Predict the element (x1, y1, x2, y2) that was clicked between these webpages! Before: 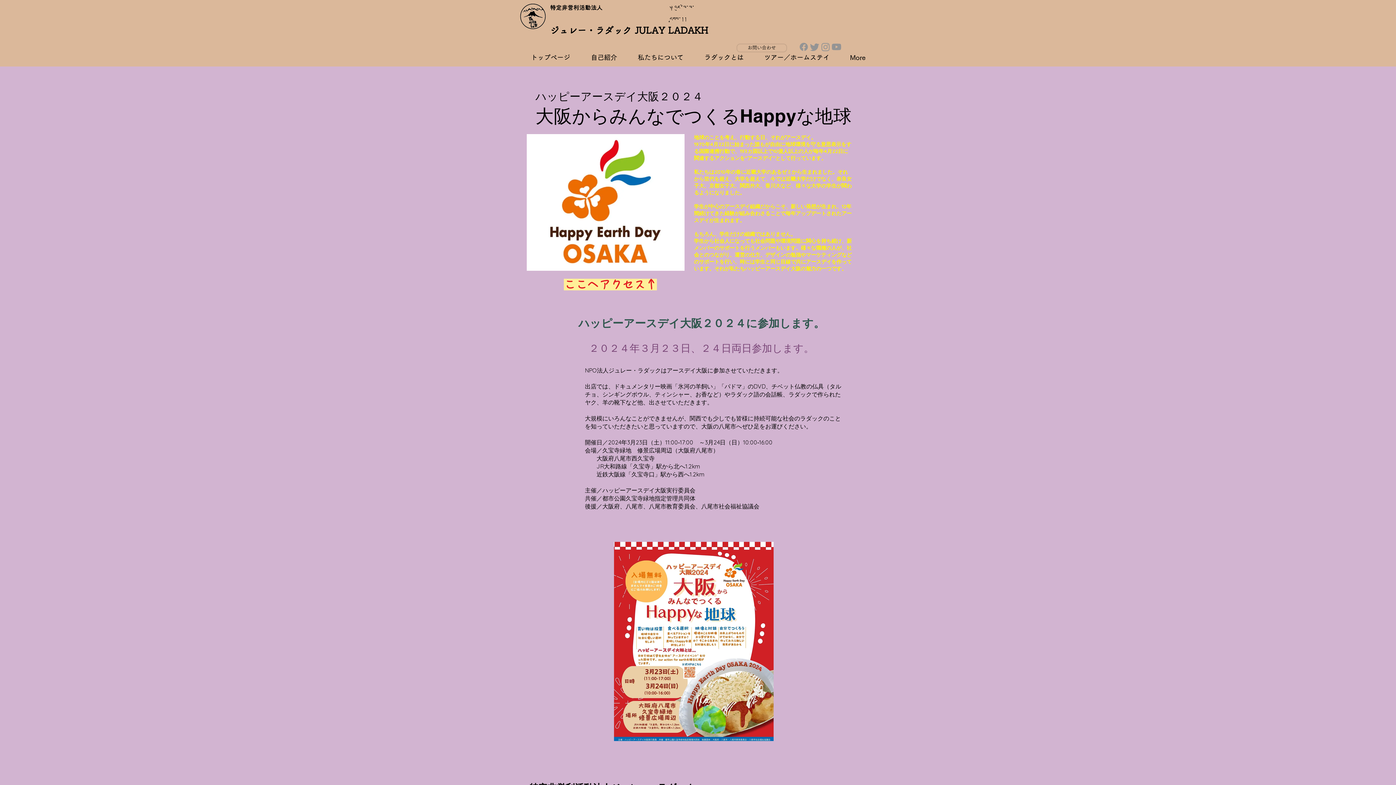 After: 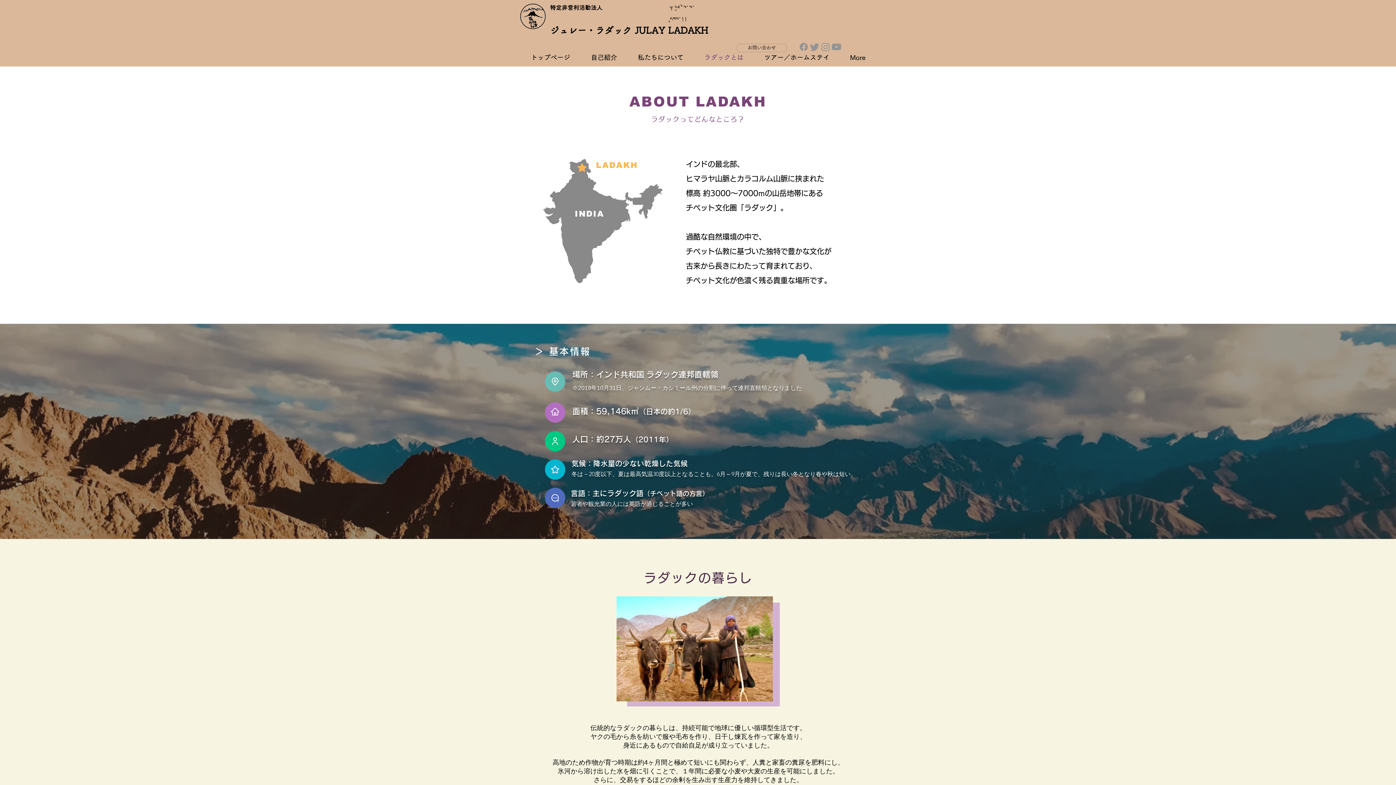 Action: label: ラダックとは bbox: (694, 48, 754, 66)